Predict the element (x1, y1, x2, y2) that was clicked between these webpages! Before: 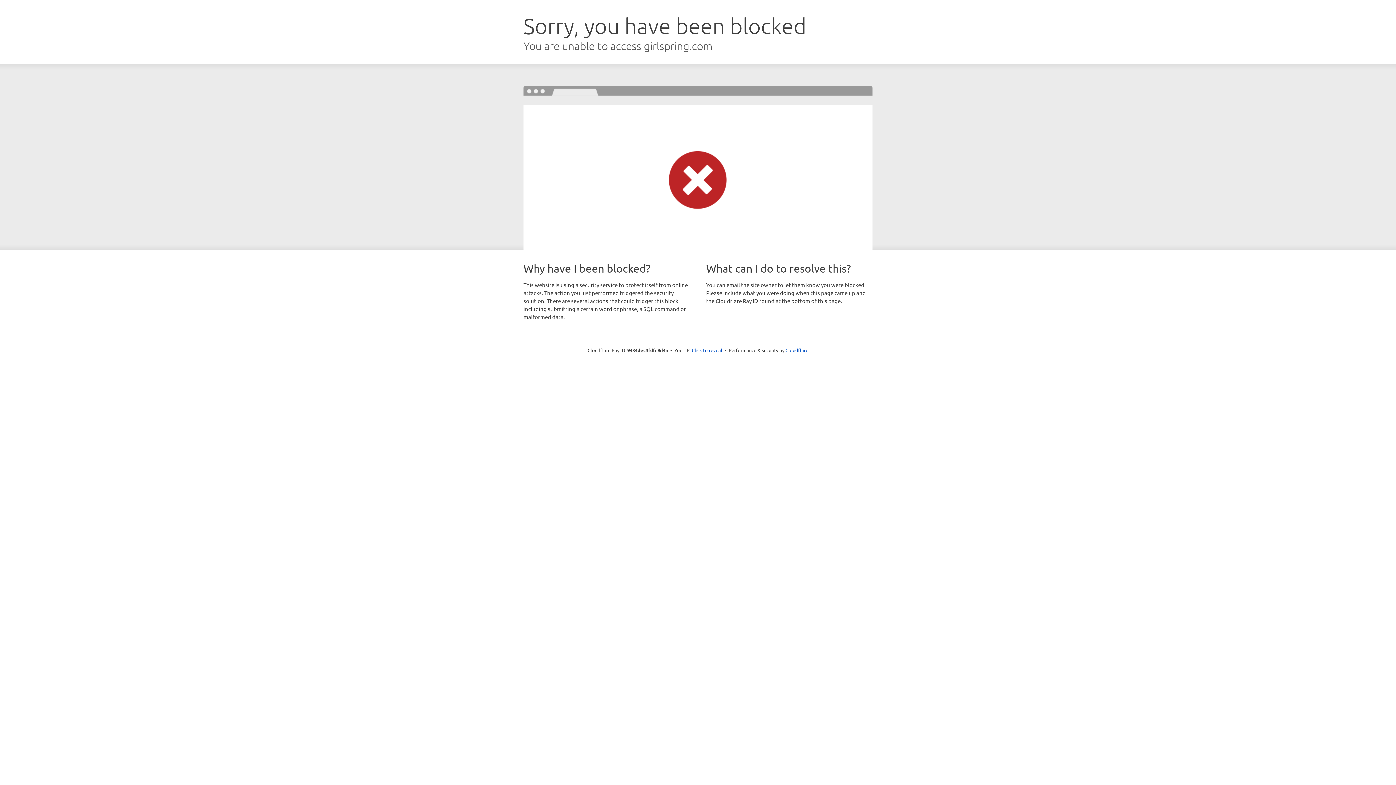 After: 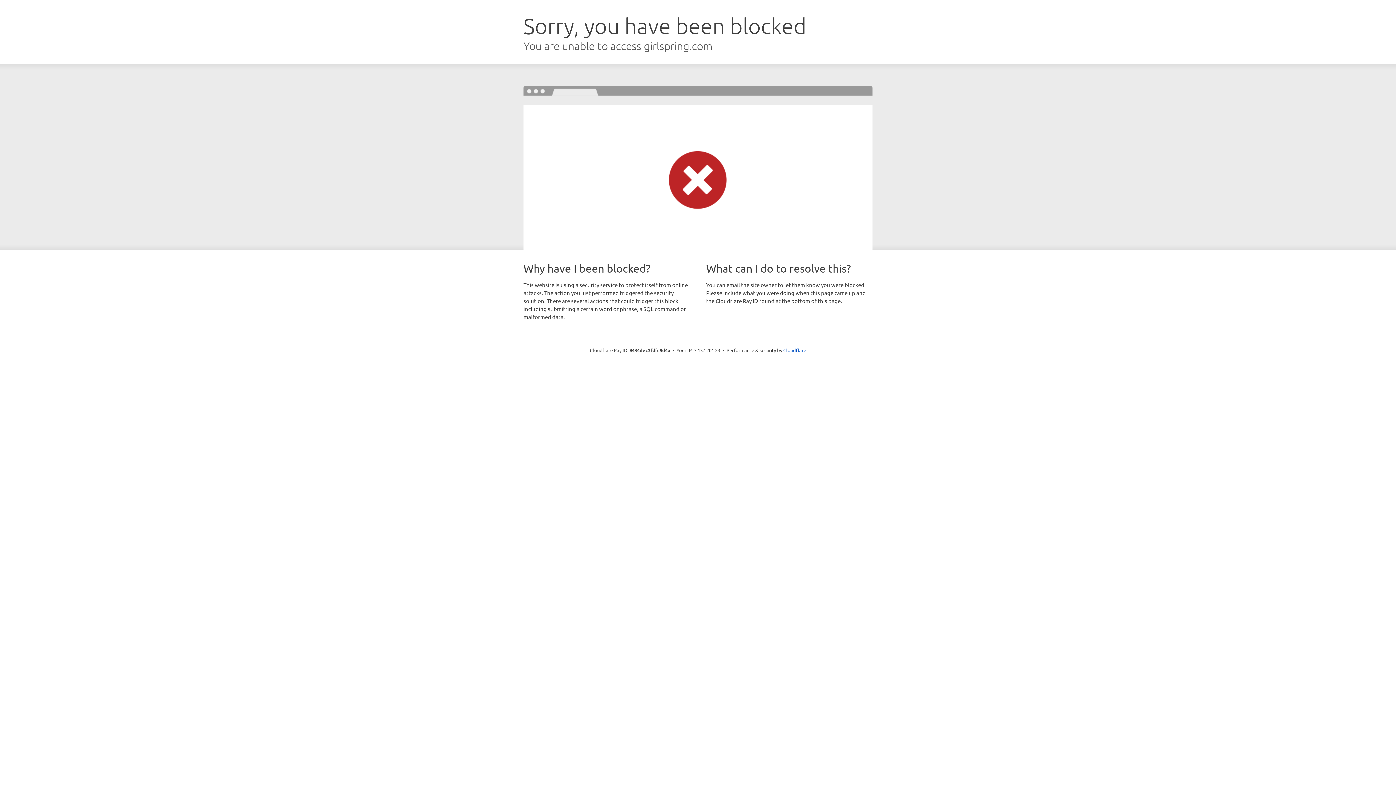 Action: bbox: (692, 346, 722, 353) label: Click to reveal